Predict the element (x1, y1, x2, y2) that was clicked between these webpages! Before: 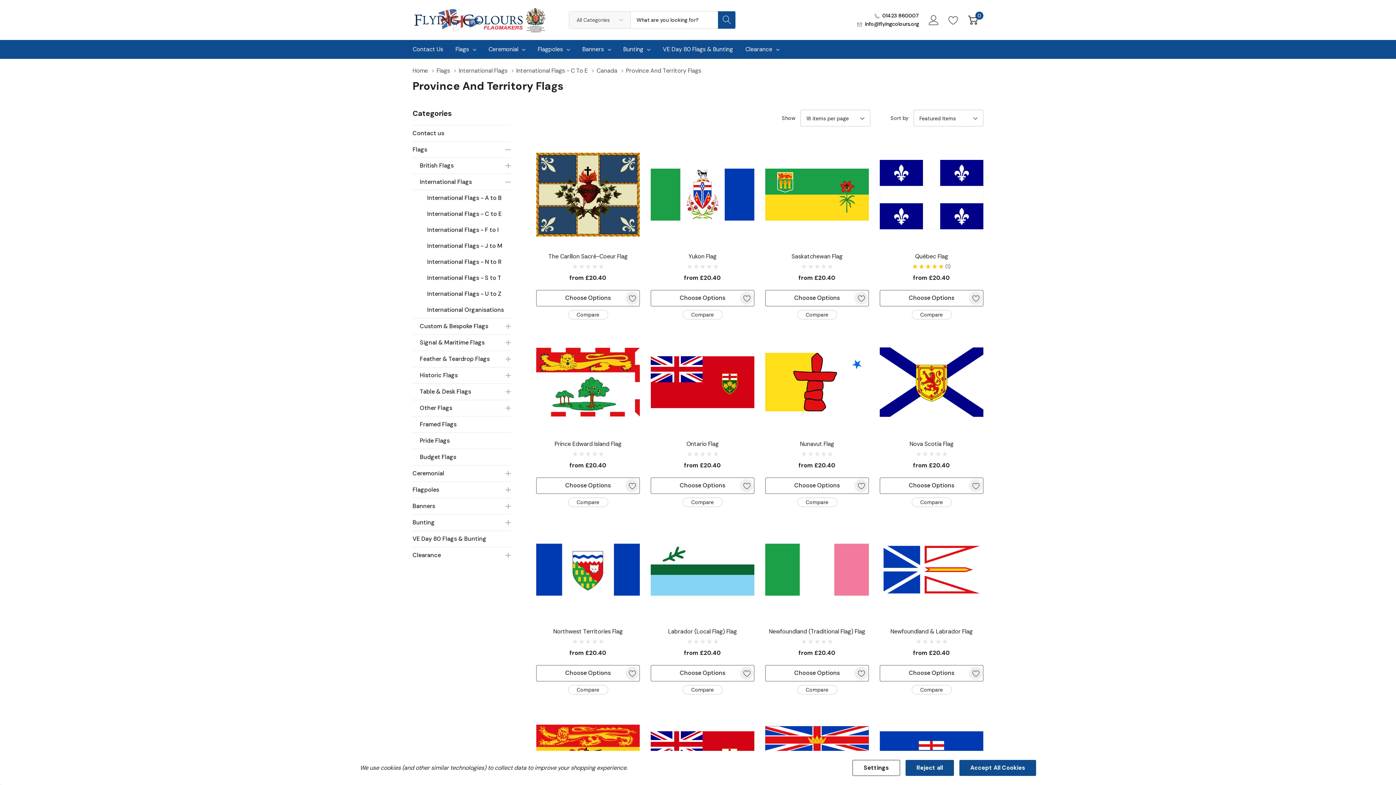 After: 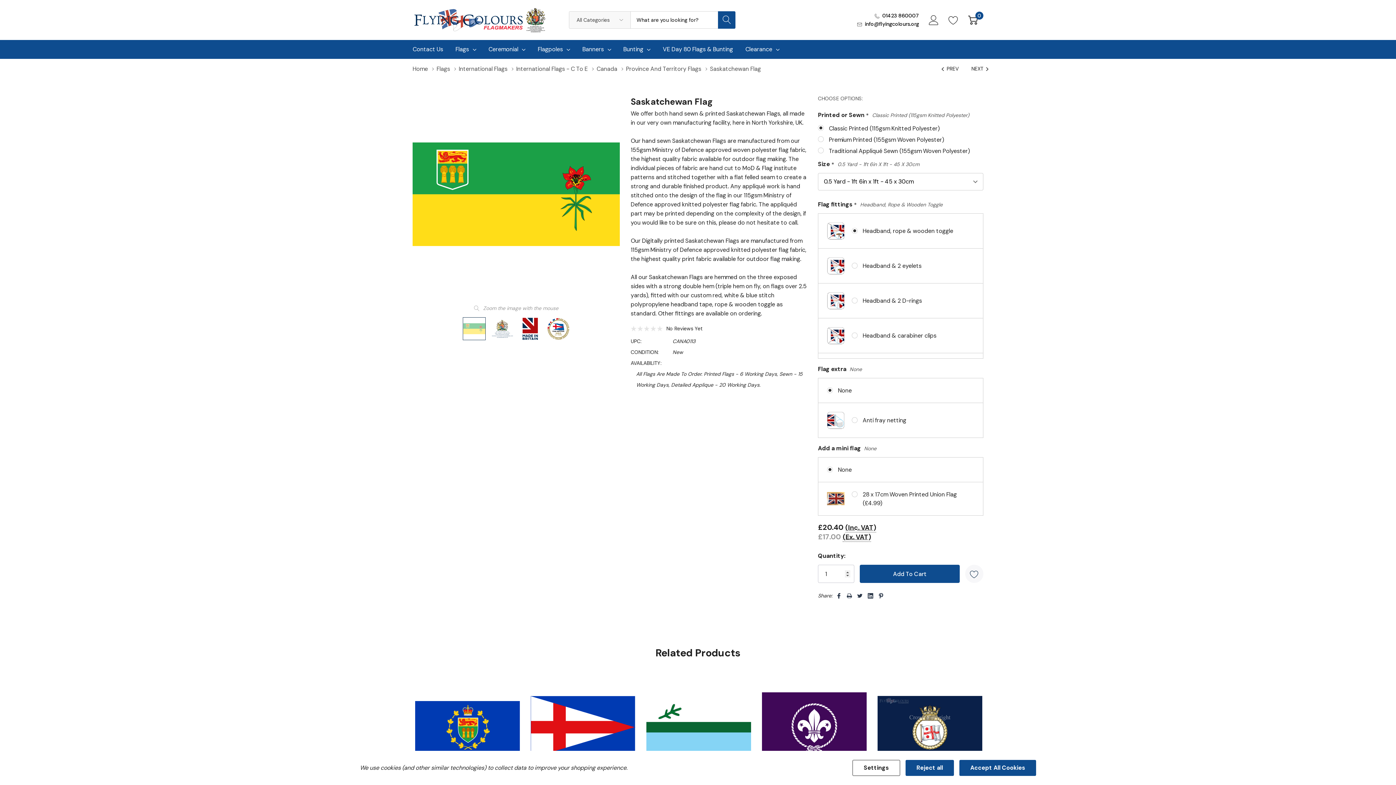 Action: label: Choose Options bbox: (765, 290, 869, 306)